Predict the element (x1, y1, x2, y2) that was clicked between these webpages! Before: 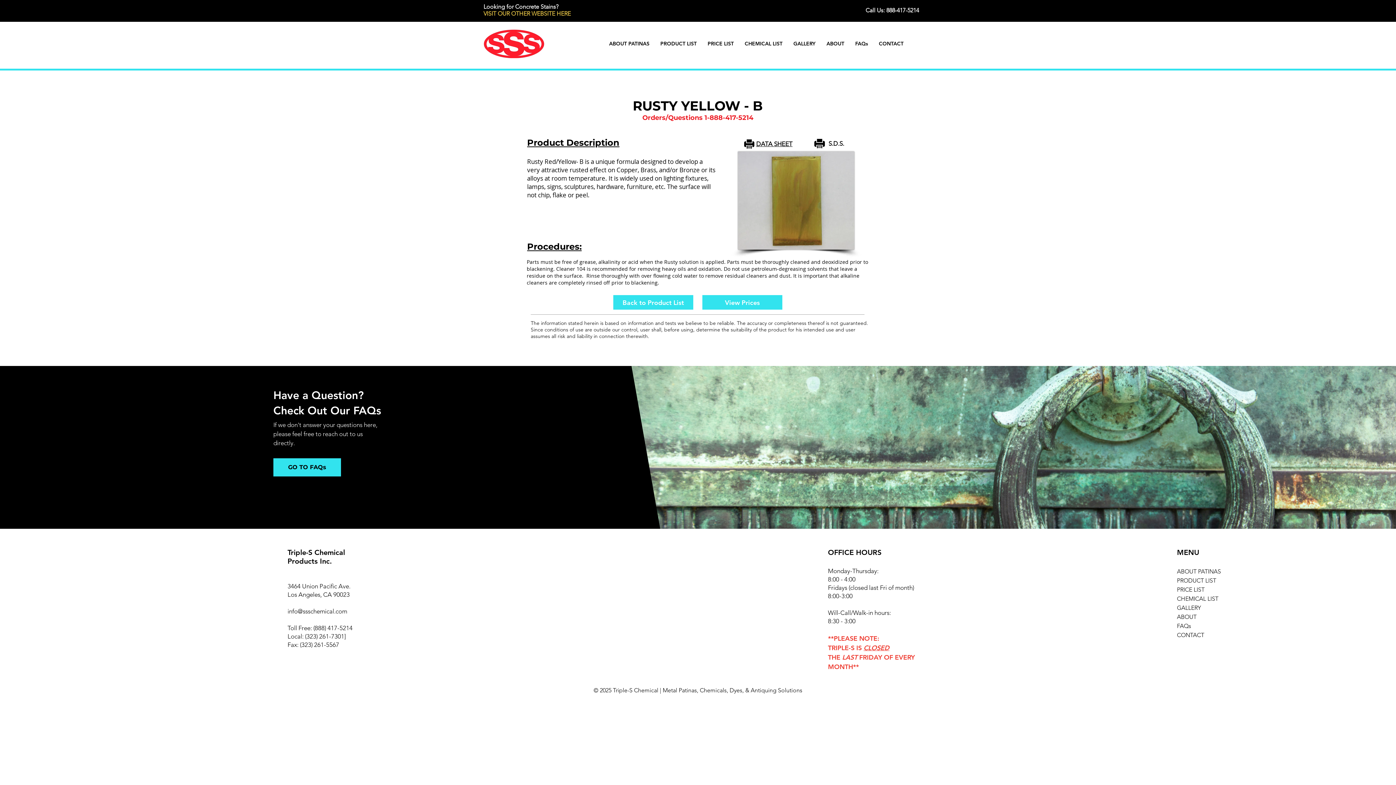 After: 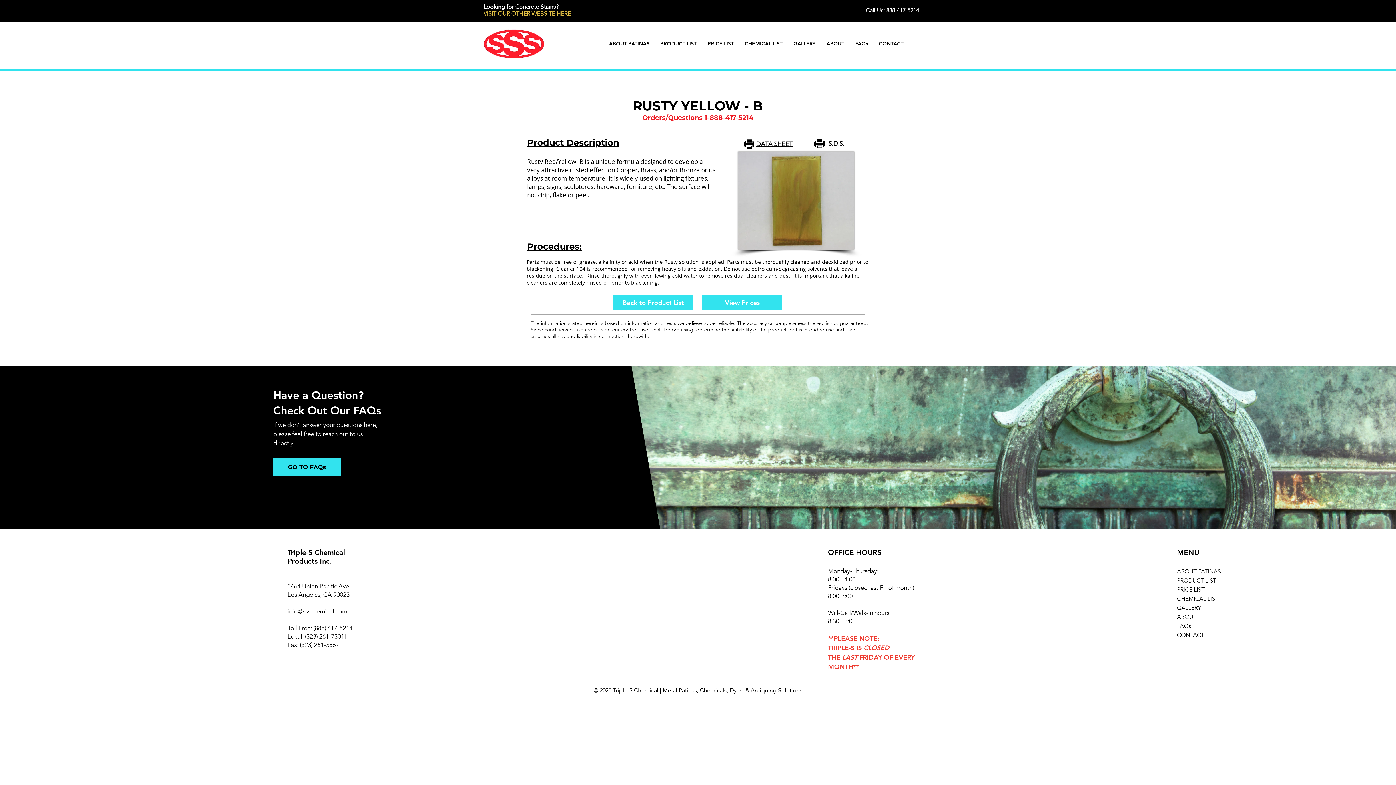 Action: bbox: (865, 6, 919, 13) label: Call Us: 888-417-5214